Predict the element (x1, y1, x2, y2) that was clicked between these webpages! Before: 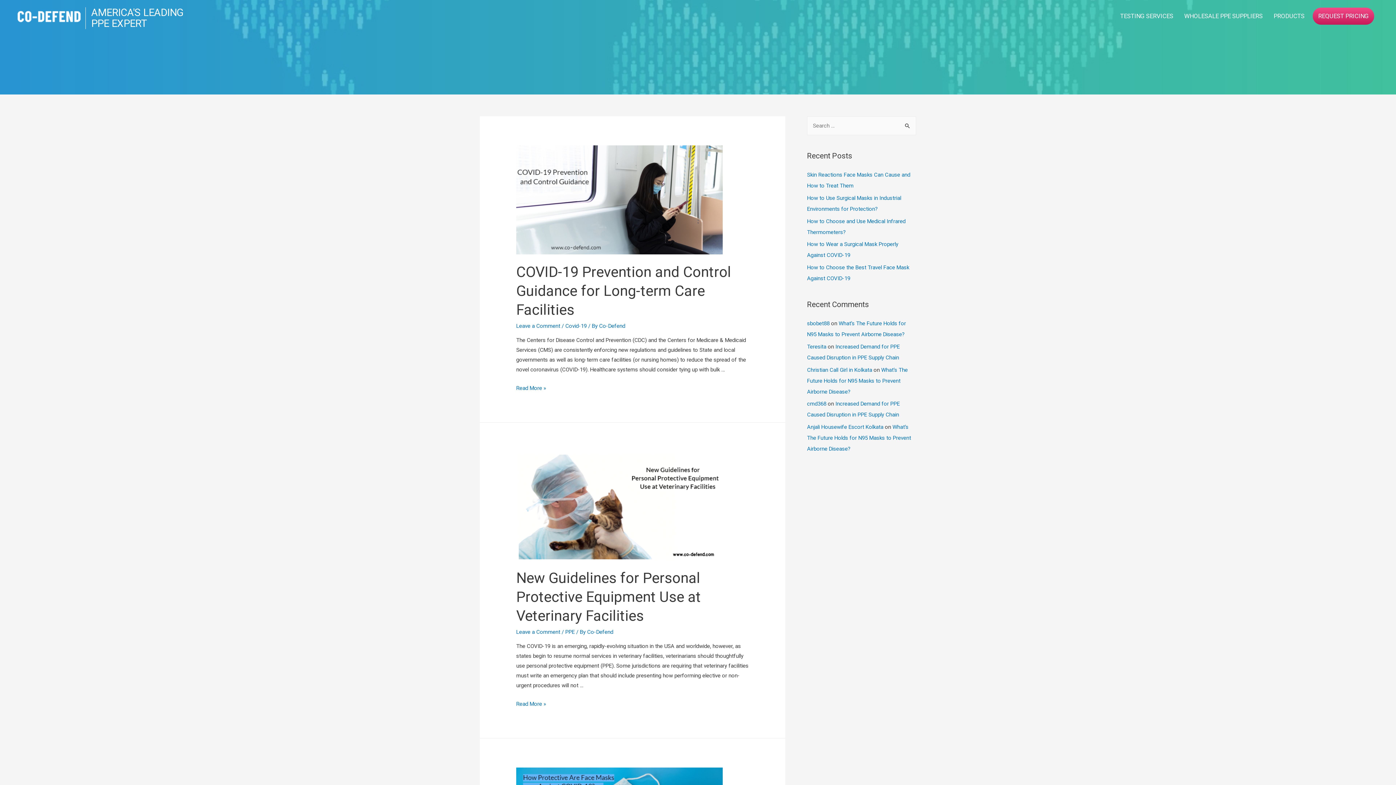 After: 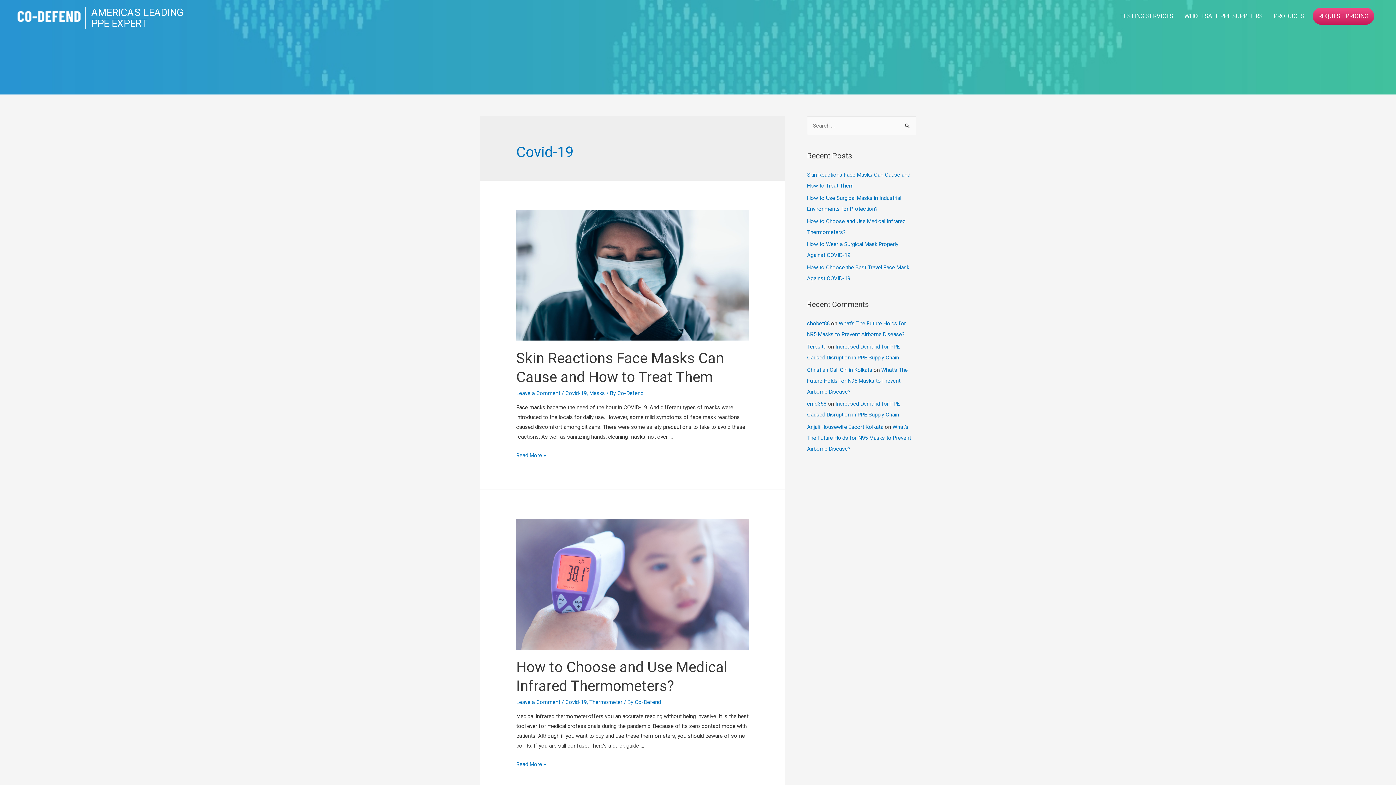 Action: label: Covid-19 bbox: (565, 322, 586, 329)